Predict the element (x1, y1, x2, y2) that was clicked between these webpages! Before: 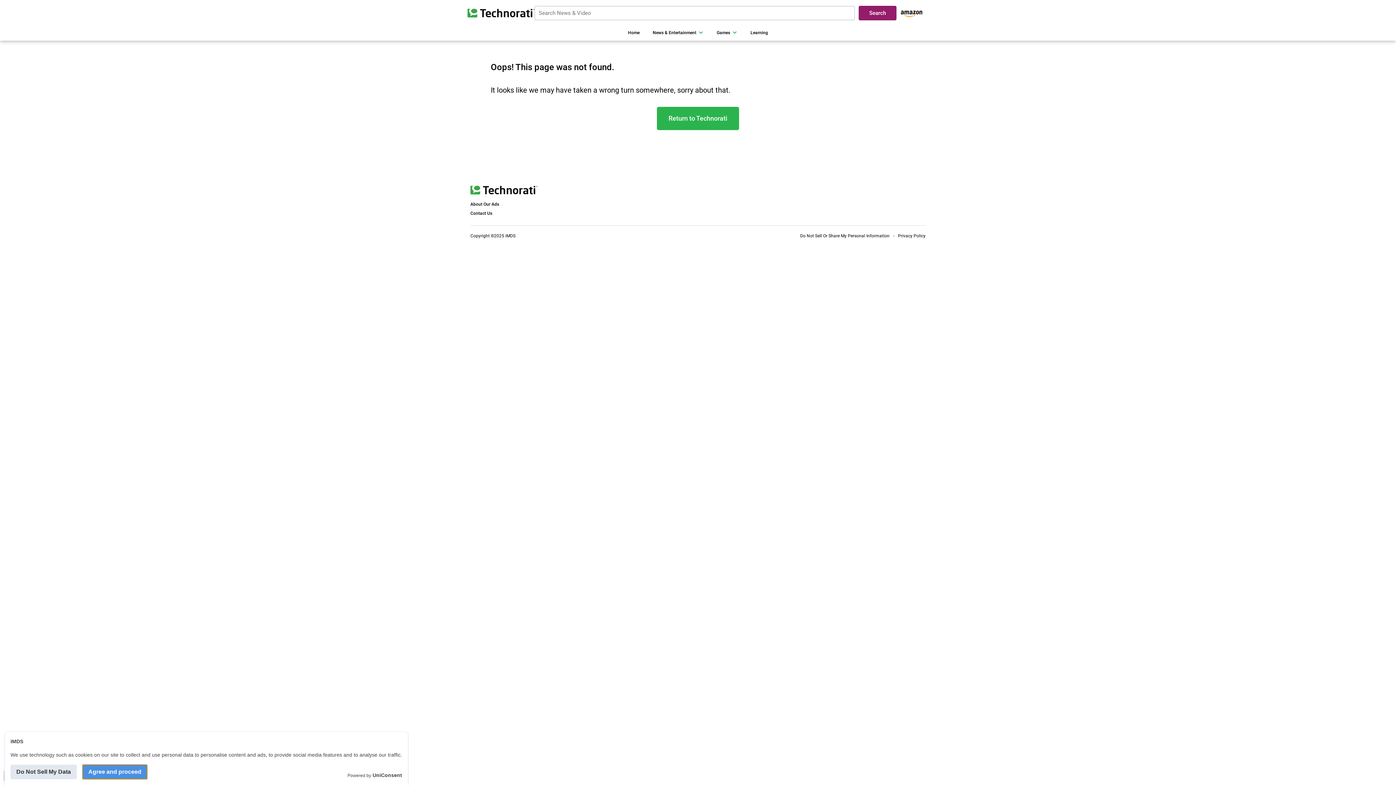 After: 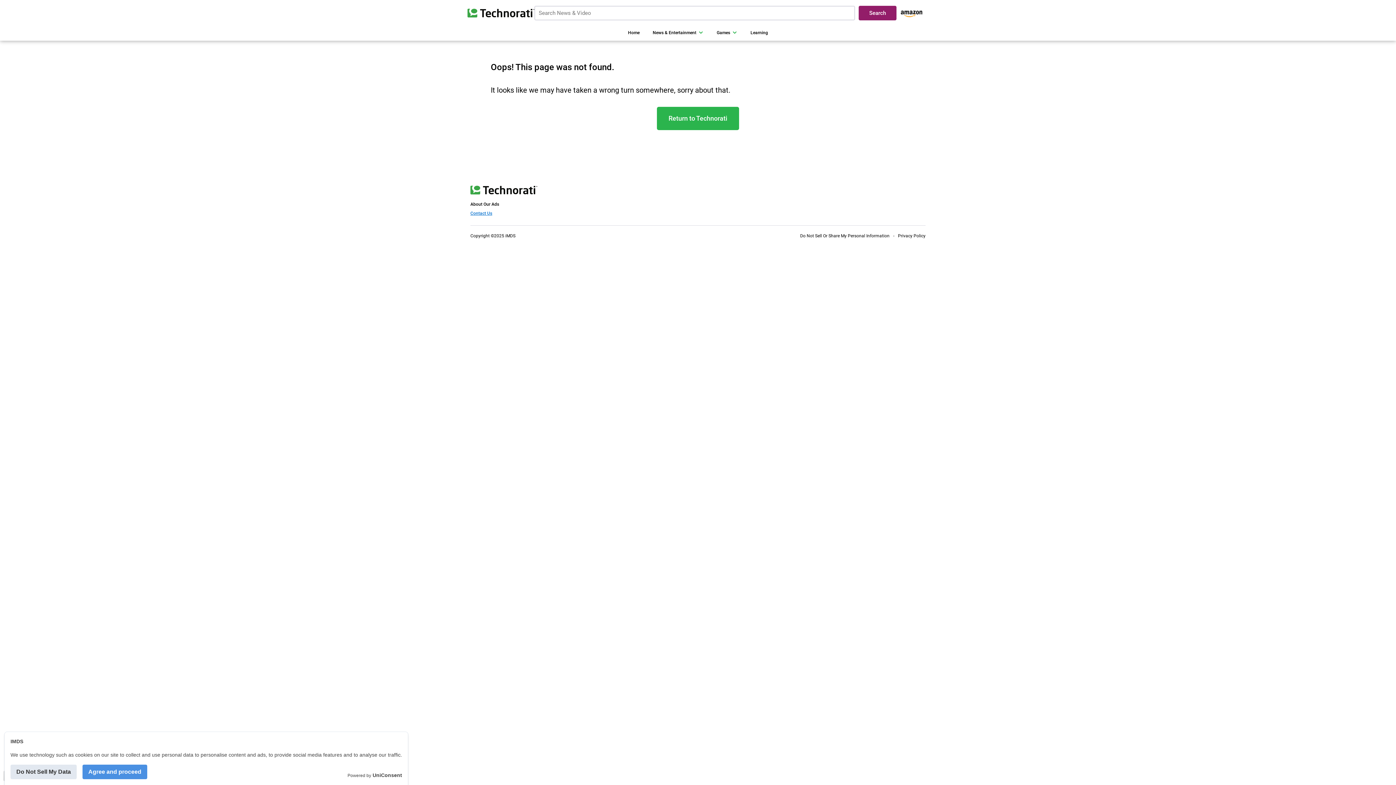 Action: bbox: (470, 210, 492, 216) label: Contact Us